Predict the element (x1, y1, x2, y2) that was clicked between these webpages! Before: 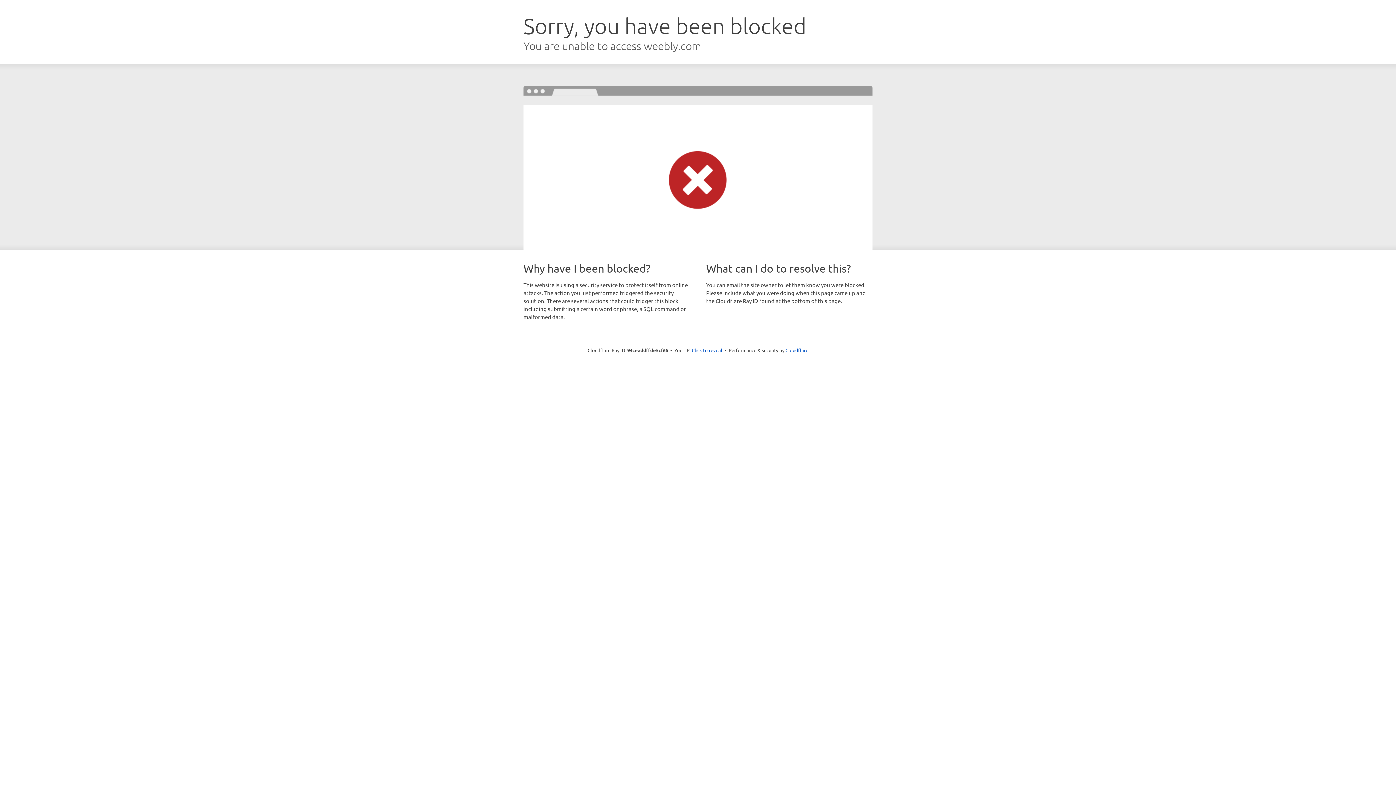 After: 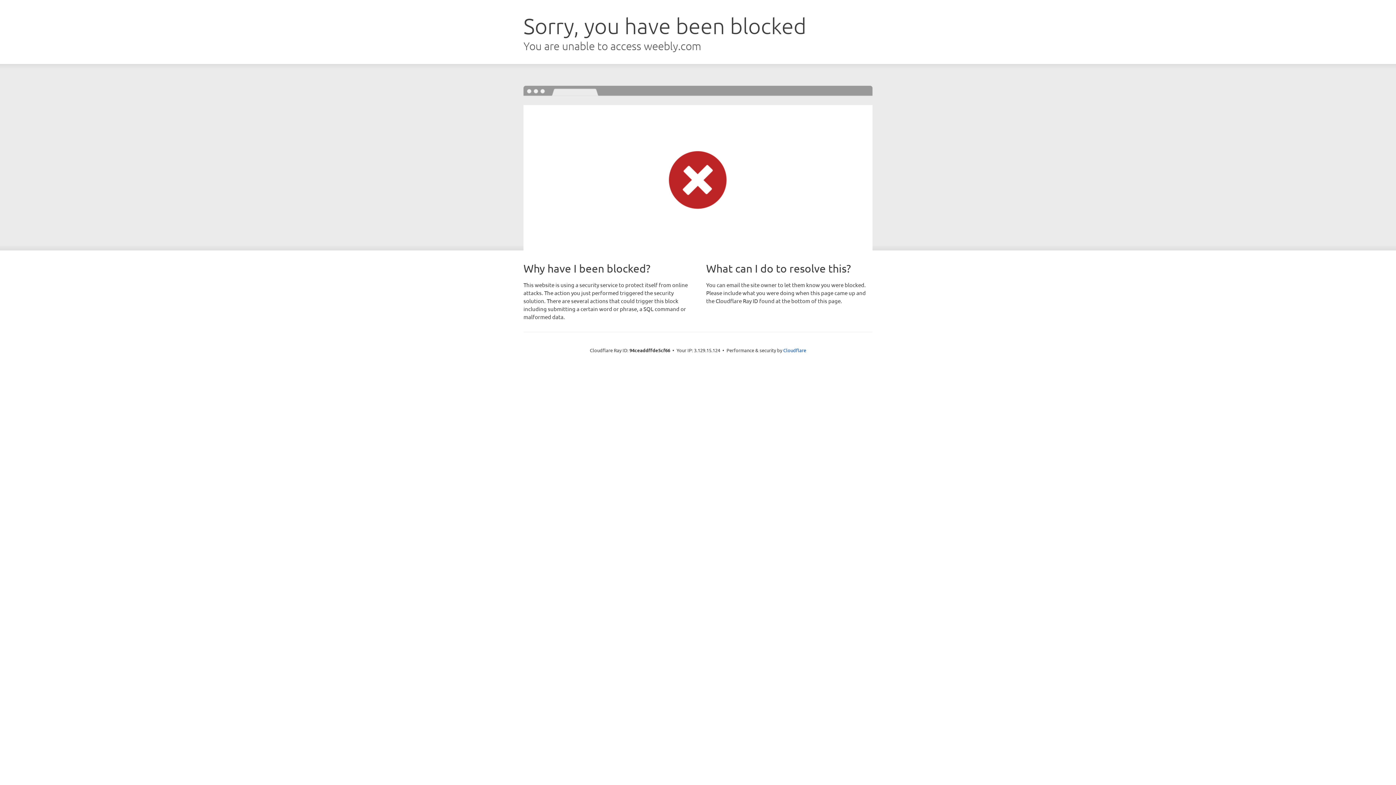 Action: label: Click to reveal bbox: (692, 346, 722, 353)